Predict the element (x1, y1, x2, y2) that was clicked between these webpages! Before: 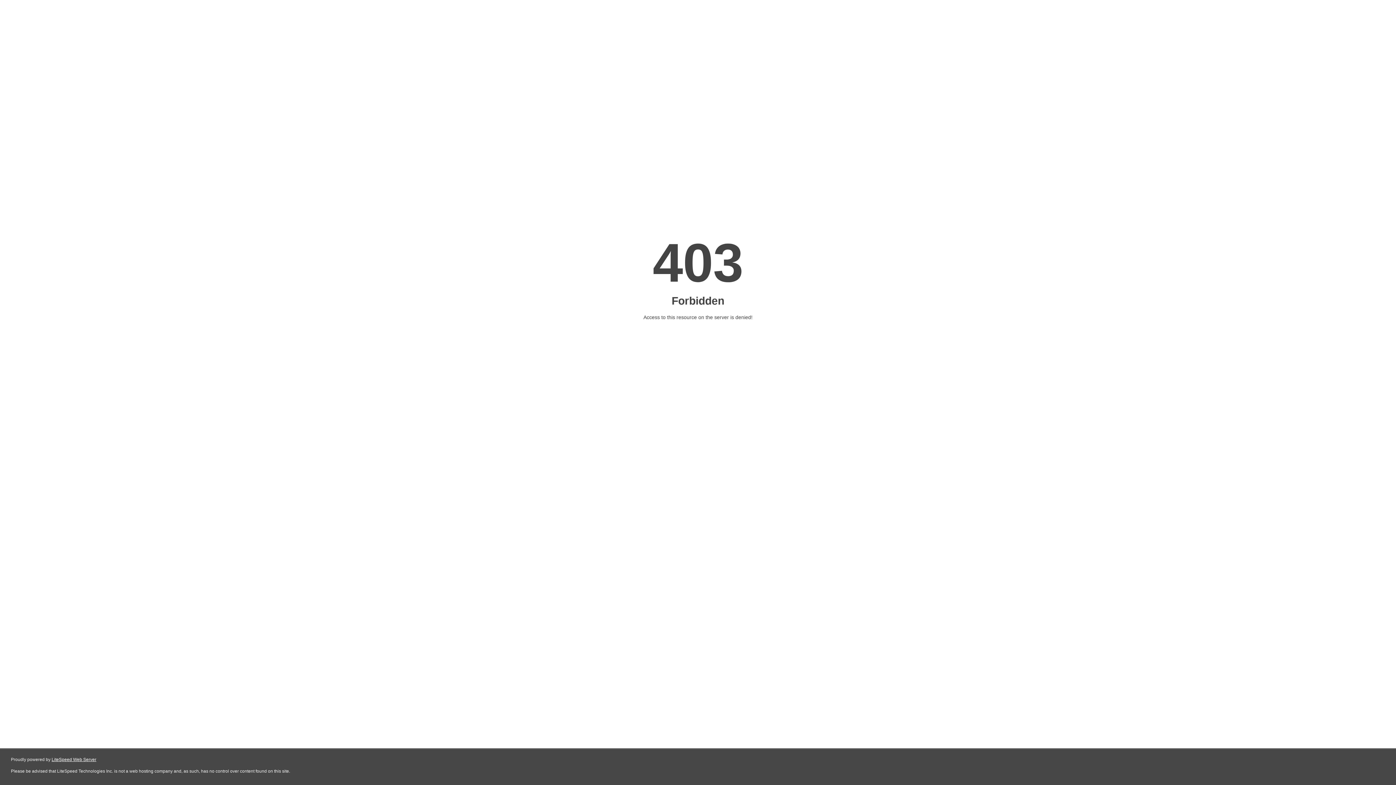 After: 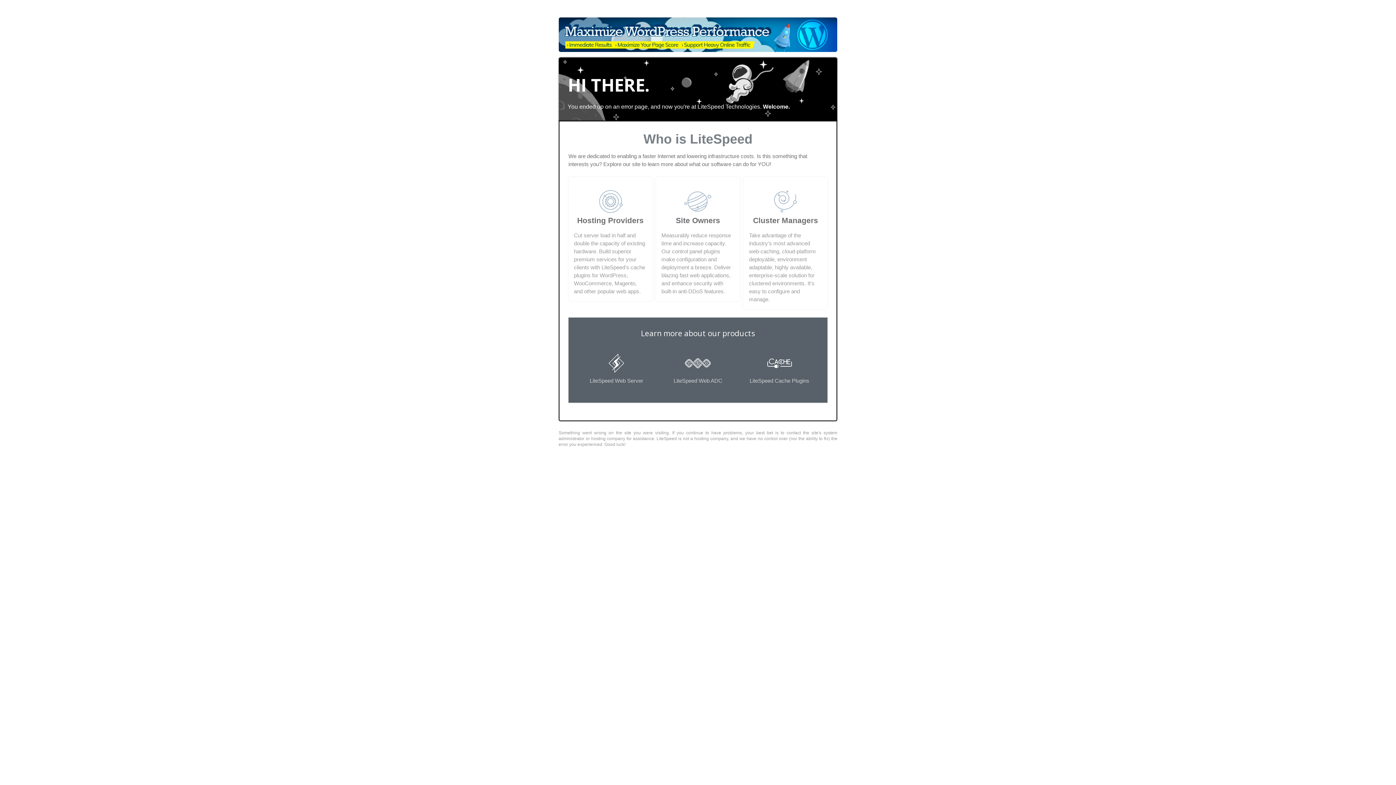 Action: label: LiteSpeed Web Server bbox: (51, 757, 96, 762)